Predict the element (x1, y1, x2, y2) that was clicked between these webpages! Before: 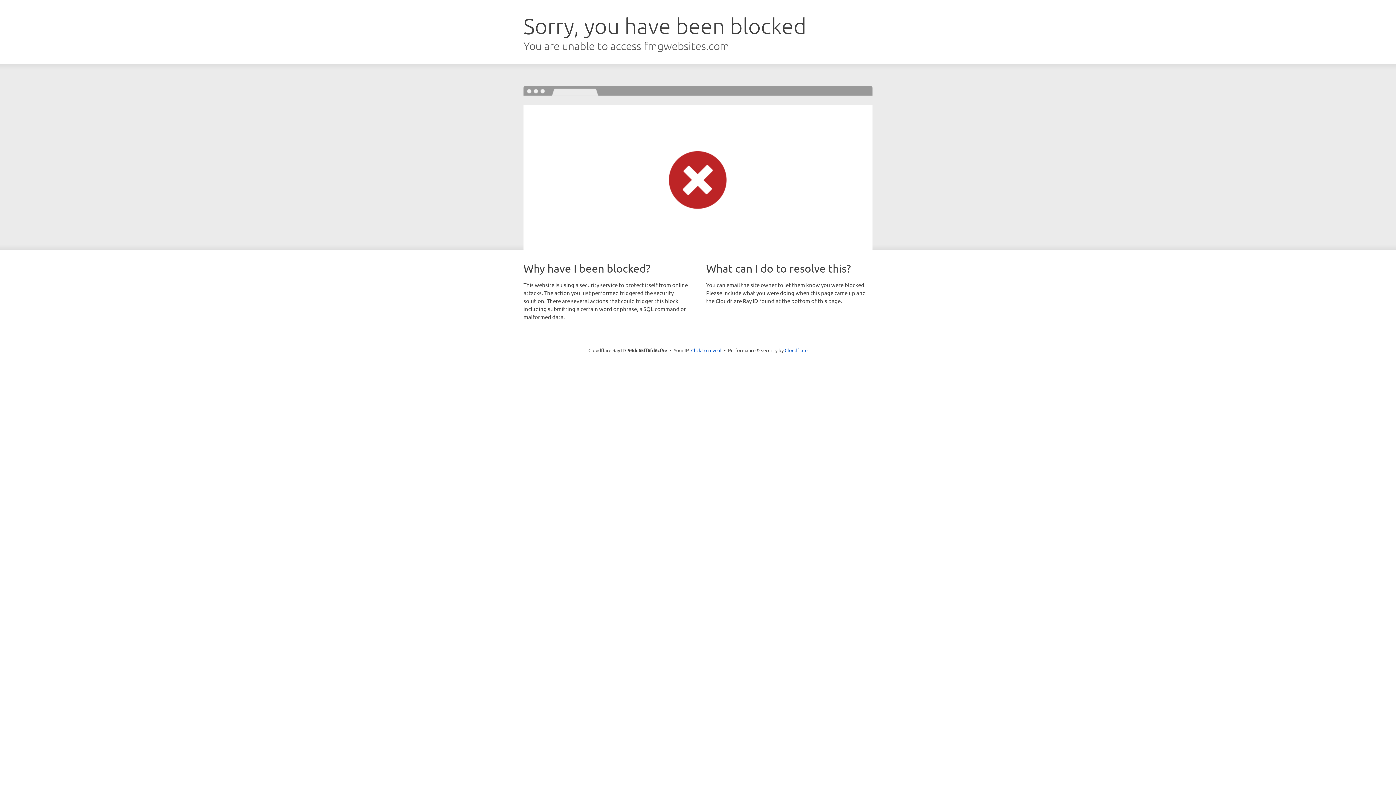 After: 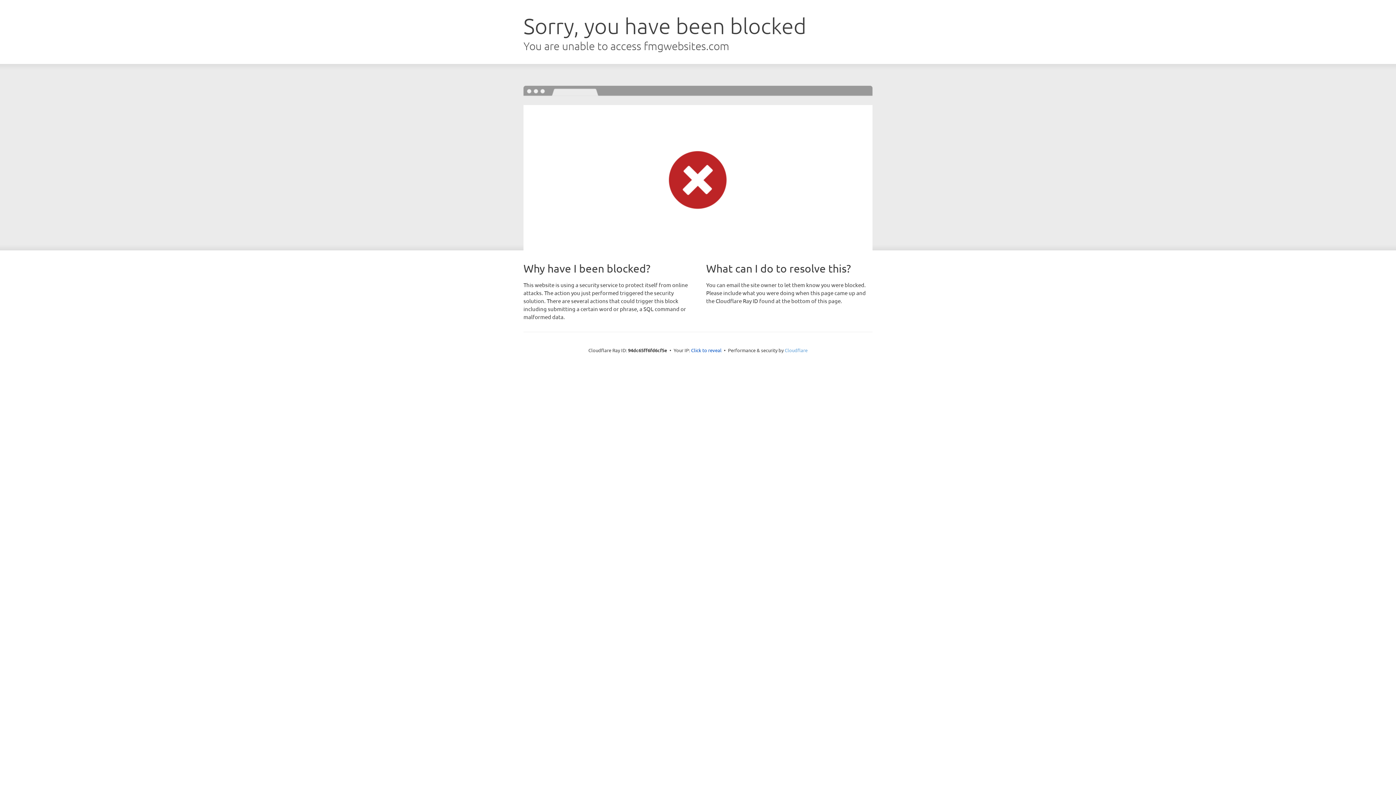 Action: label: Cloudflare bbox: (784, 347, 807, 353)